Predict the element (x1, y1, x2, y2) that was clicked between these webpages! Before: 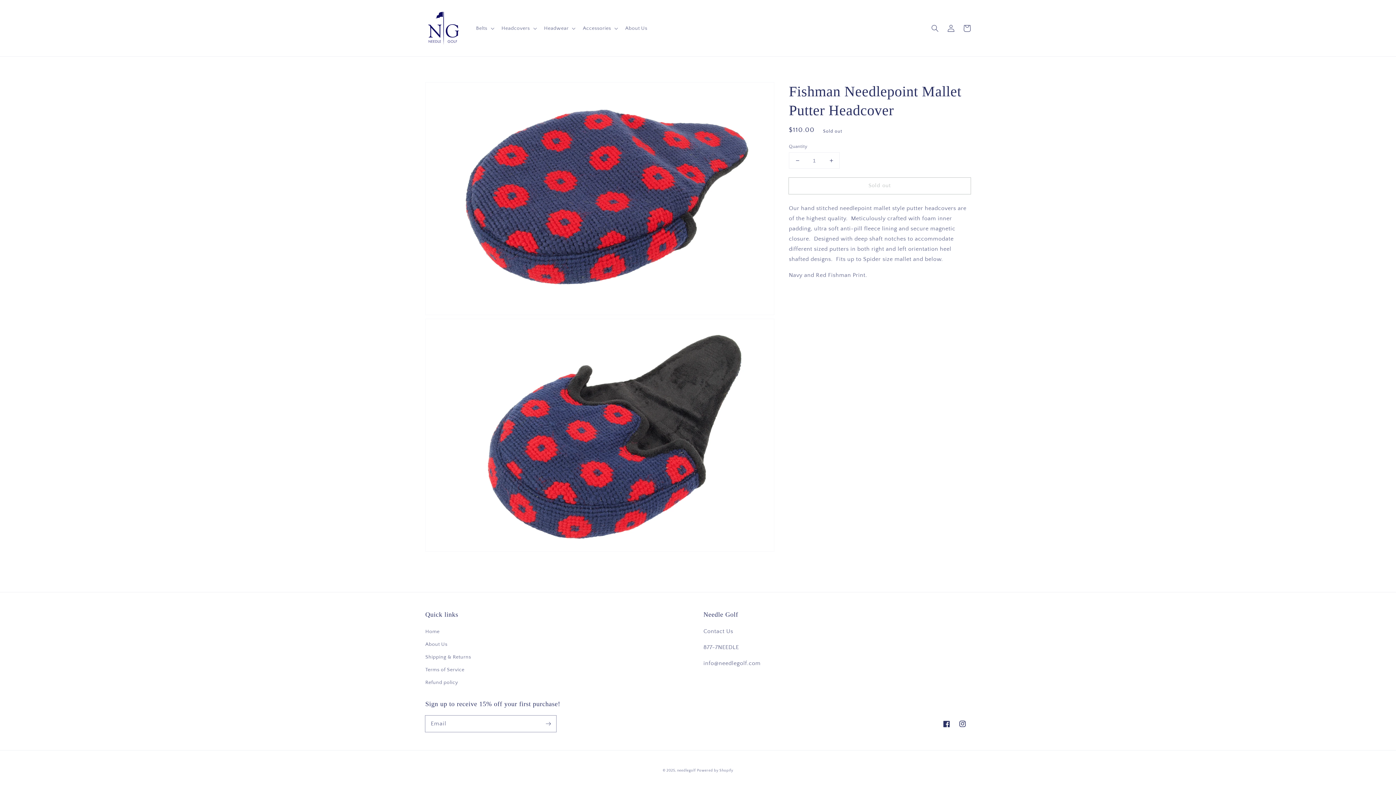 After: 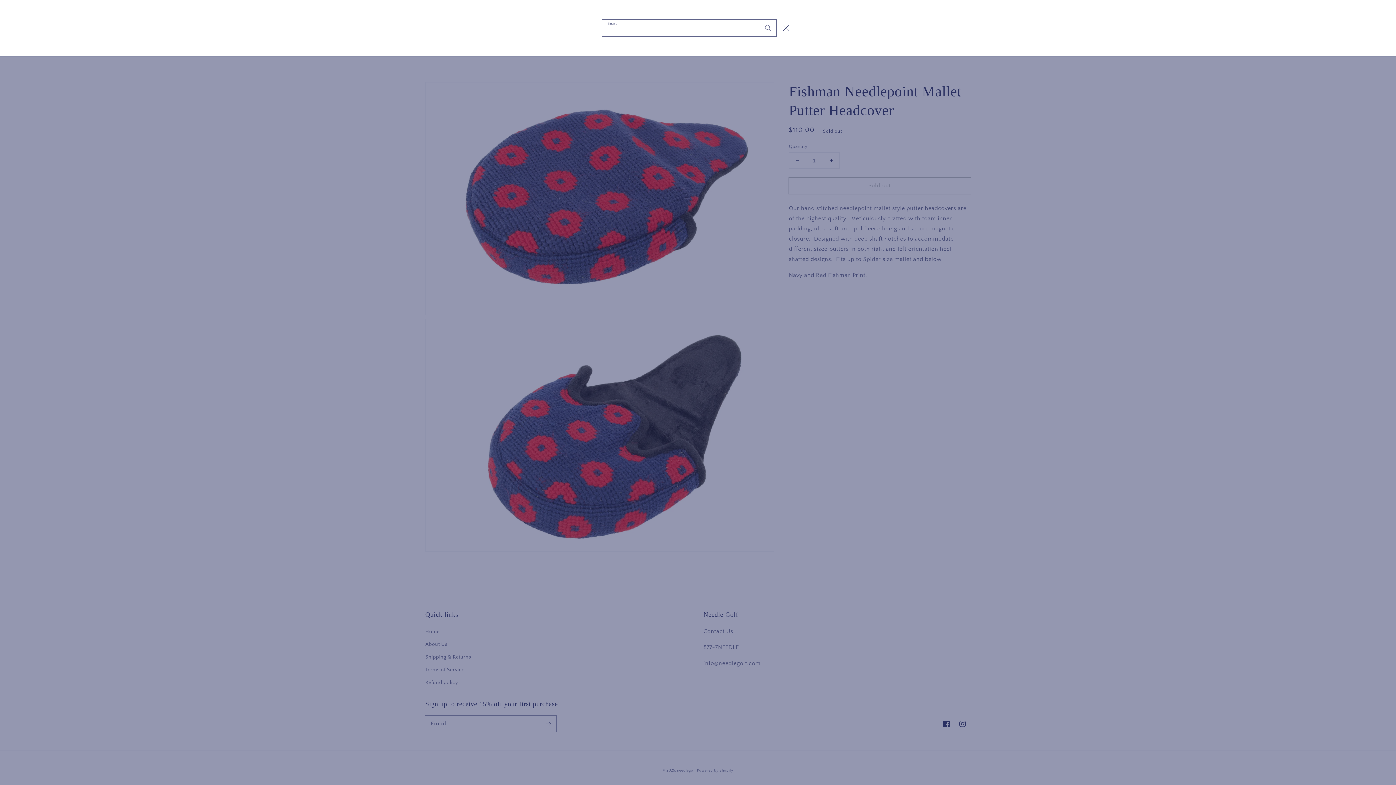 Action: bbox: (927, 20, 943, 36) label: Search